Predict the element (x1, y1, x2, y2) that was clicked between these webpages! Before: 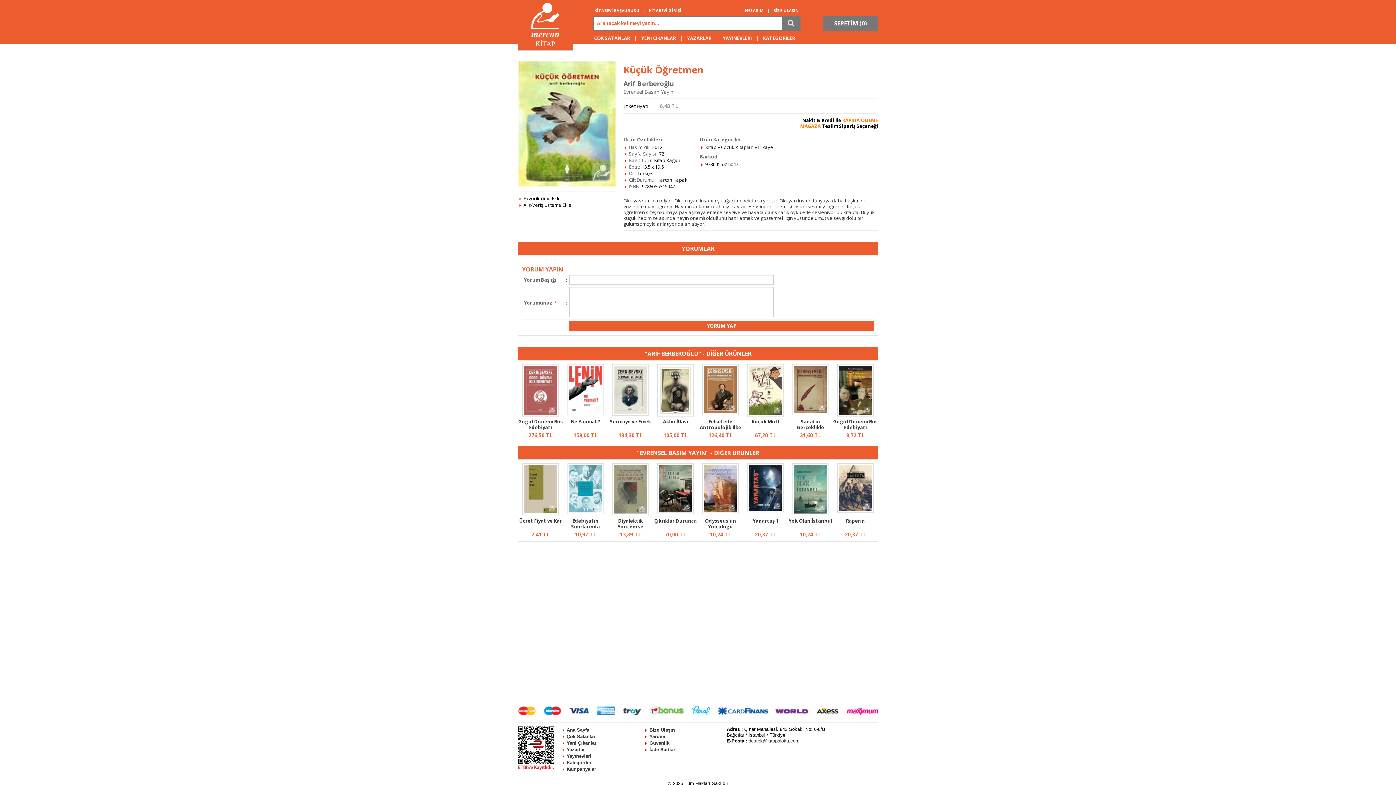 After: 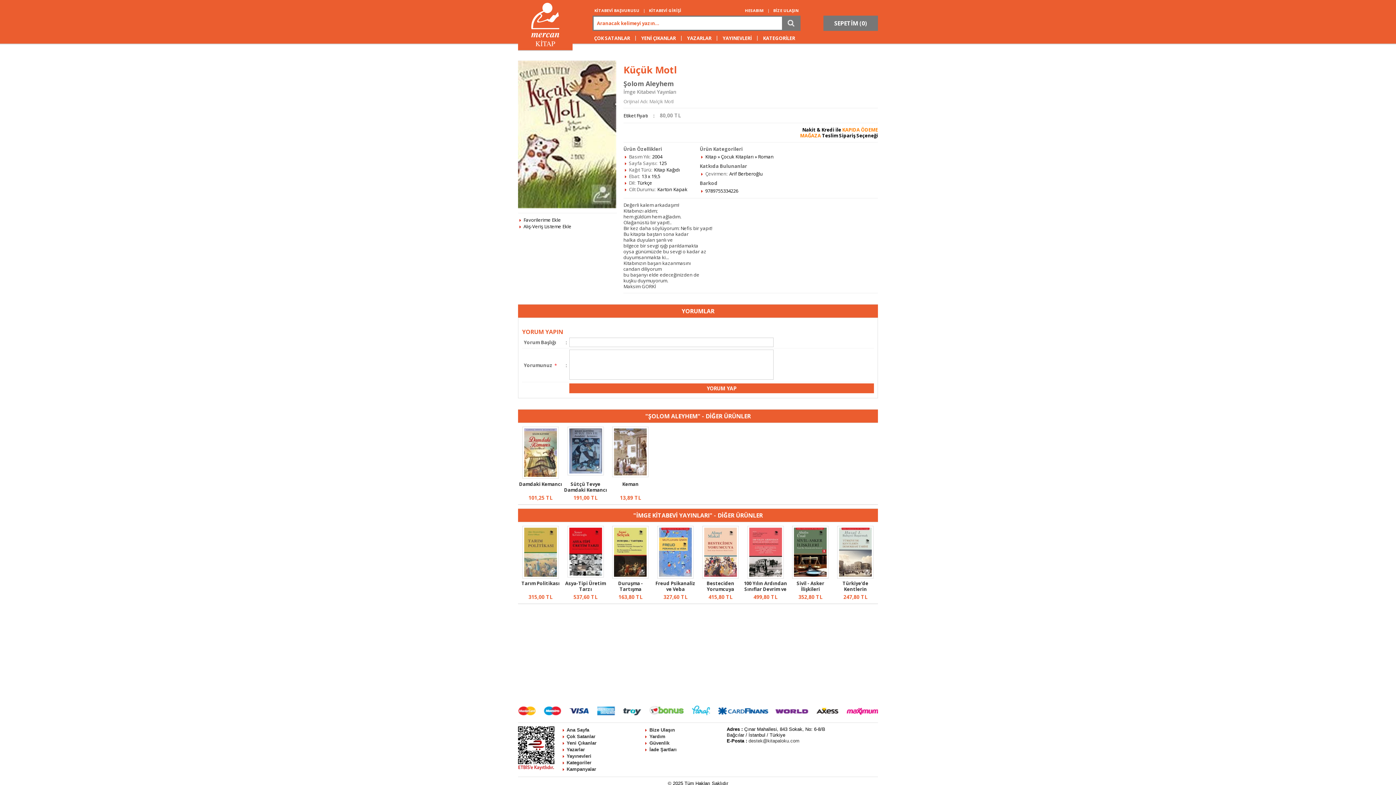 Action: bbox: (747, 412, 783, 418)